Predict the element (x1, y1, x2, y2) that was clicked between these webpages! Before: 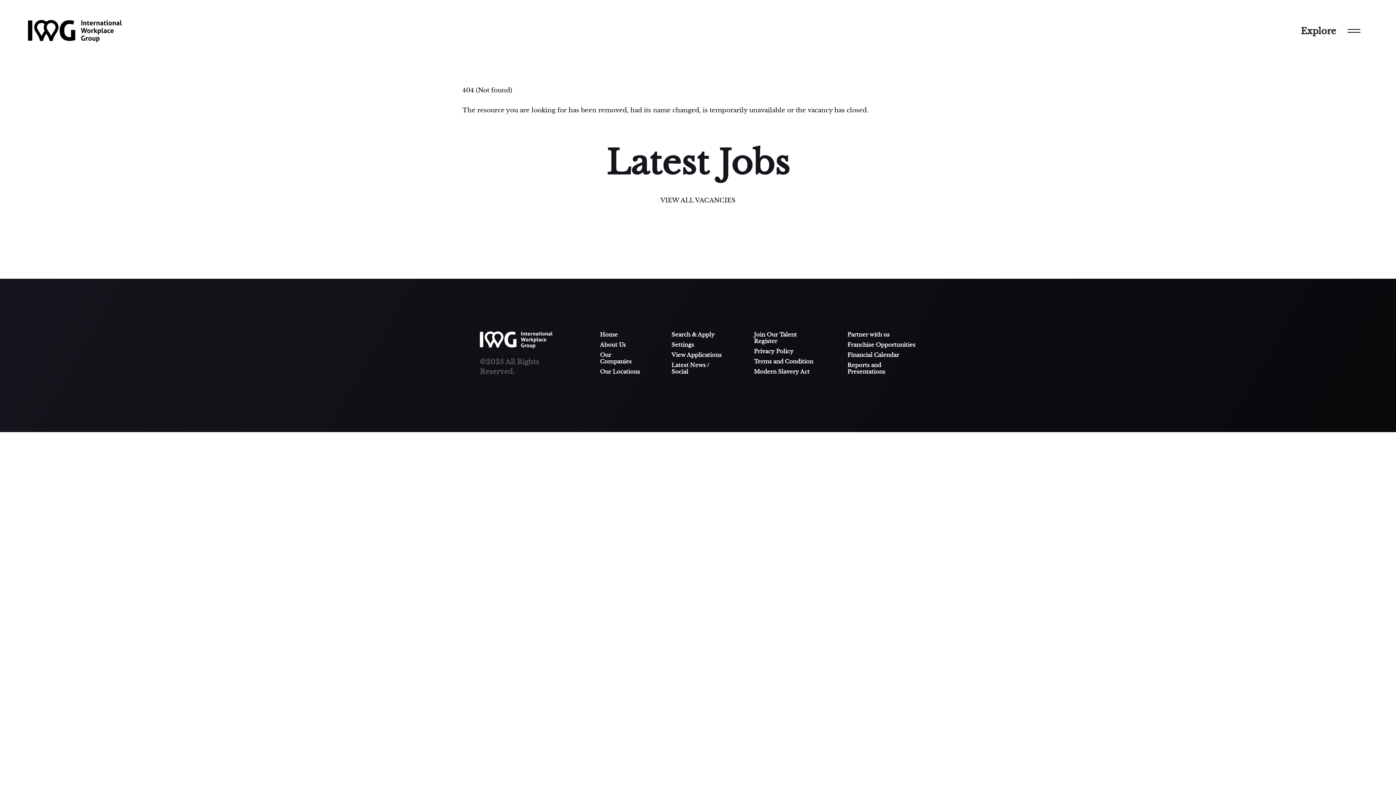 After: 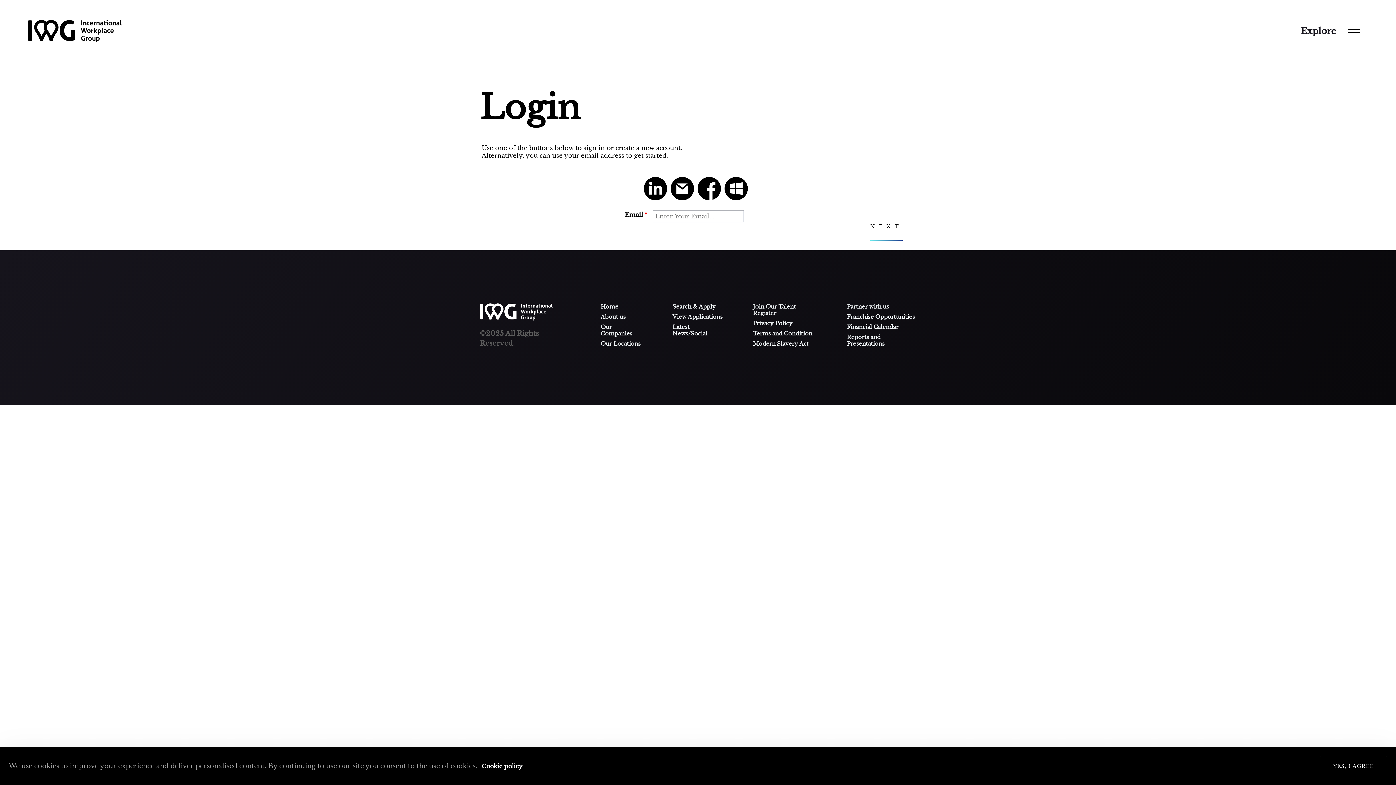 Action: bbox: (671, 352, 724, 358) label: View Applications